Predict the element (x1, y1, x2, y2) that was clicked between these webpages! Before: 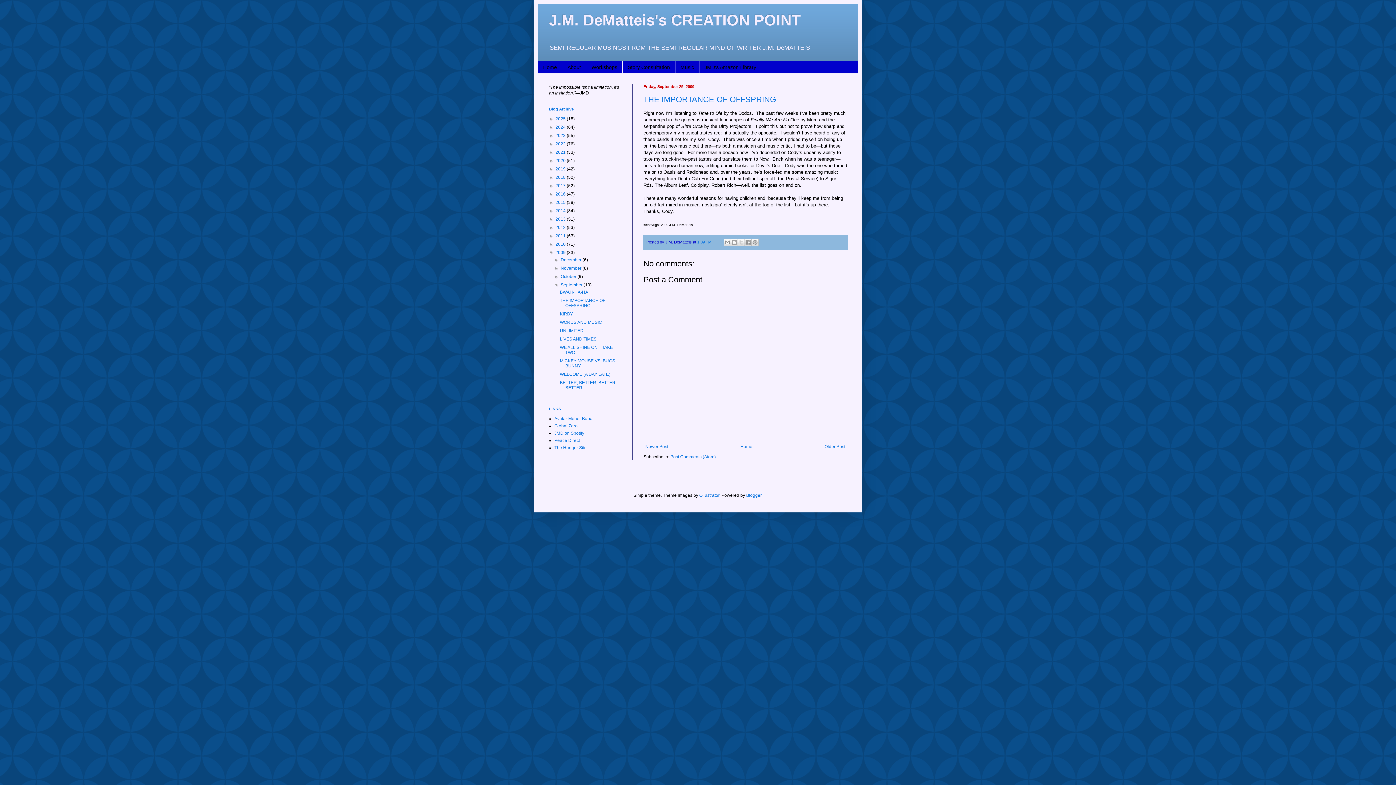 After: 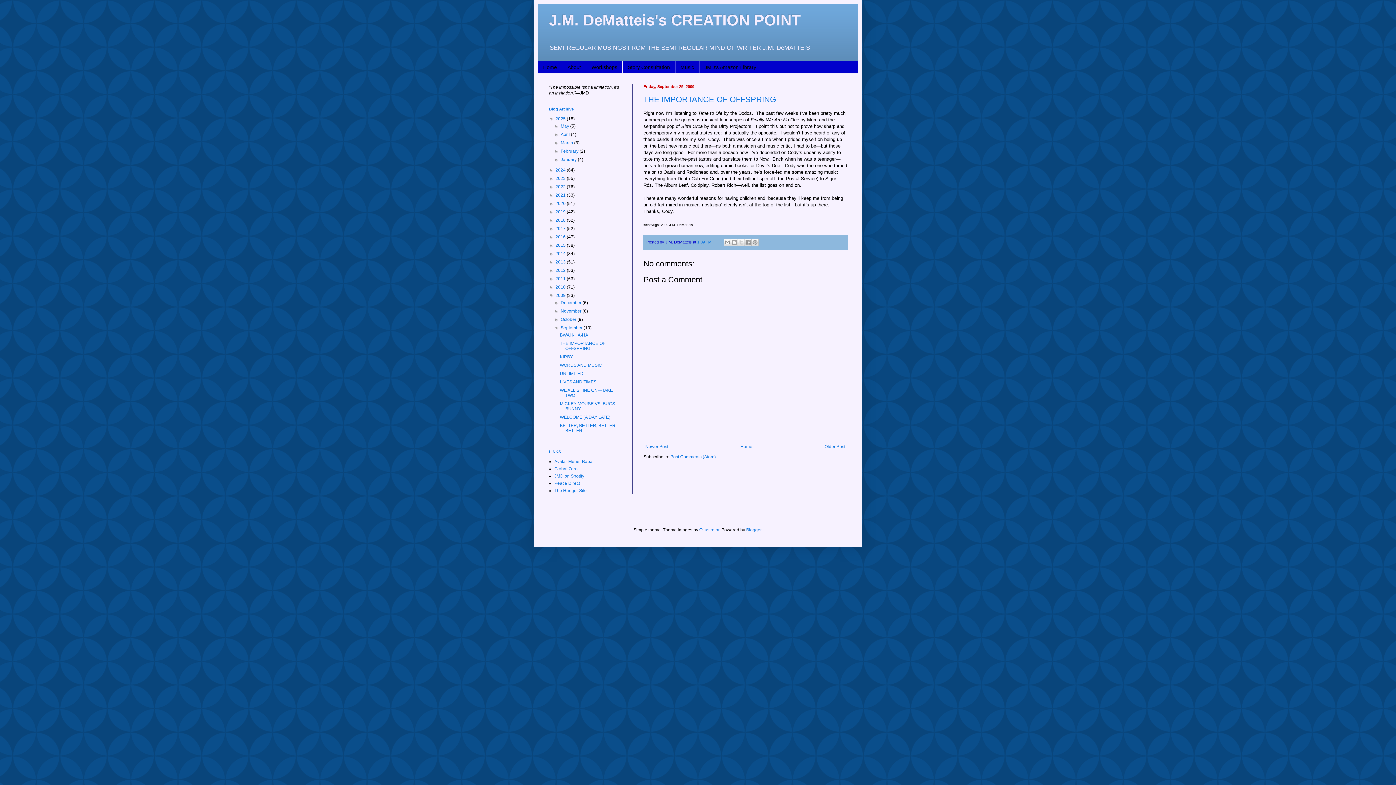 Action: label: ►   bbox: (549, 116, 555, 121)